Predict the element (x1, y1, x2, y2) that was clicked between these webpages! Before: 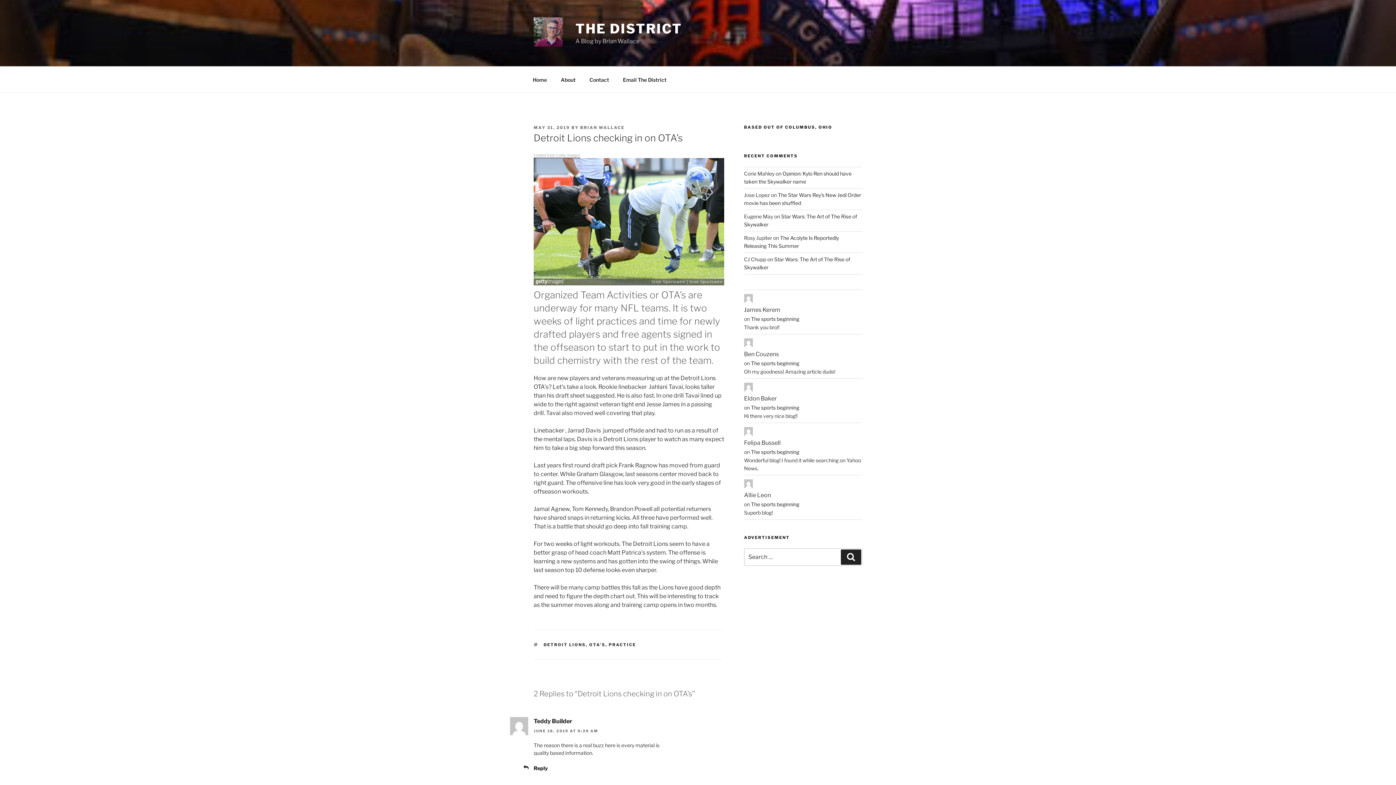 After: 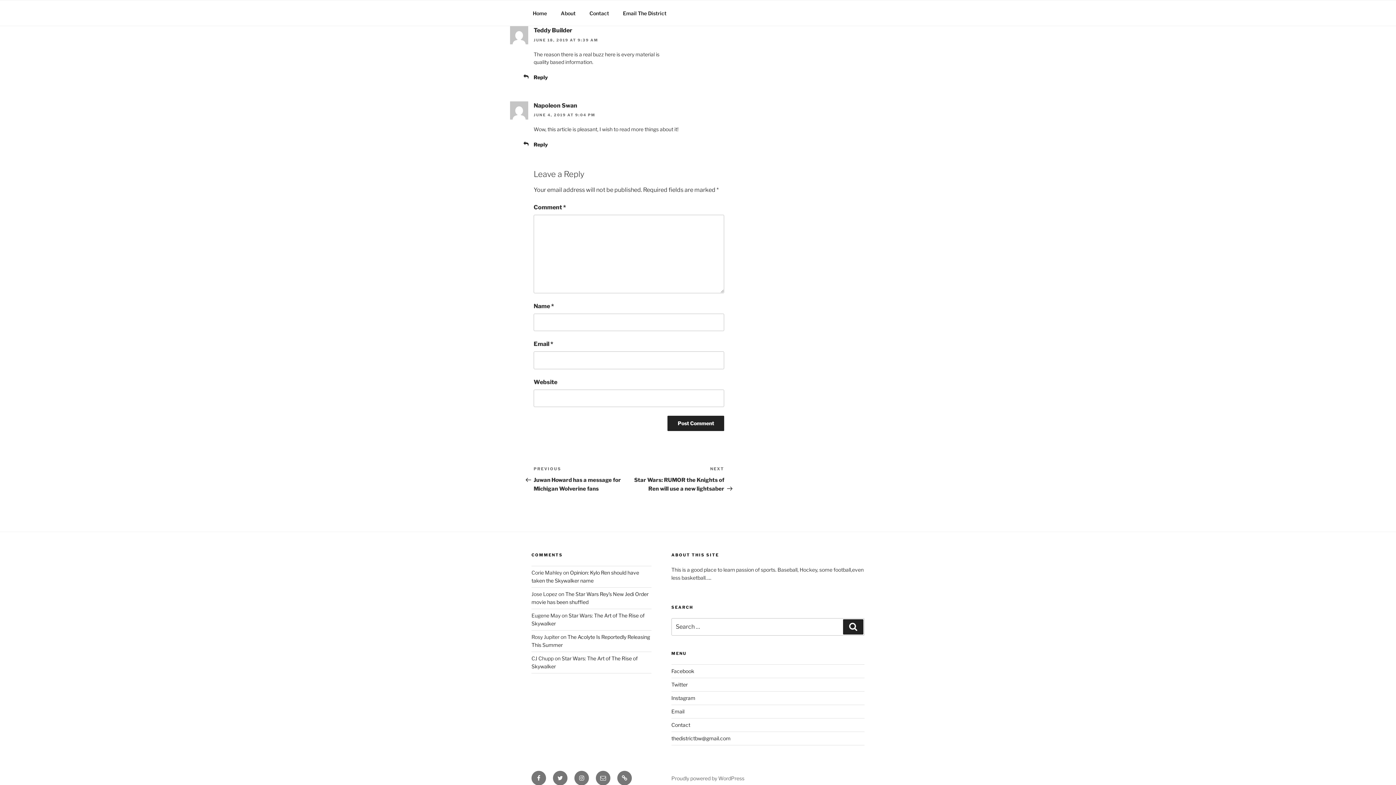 Action: bbox: (533, 728, 598, 733) label: JUNE 18, 2019 AT 9:39 AM